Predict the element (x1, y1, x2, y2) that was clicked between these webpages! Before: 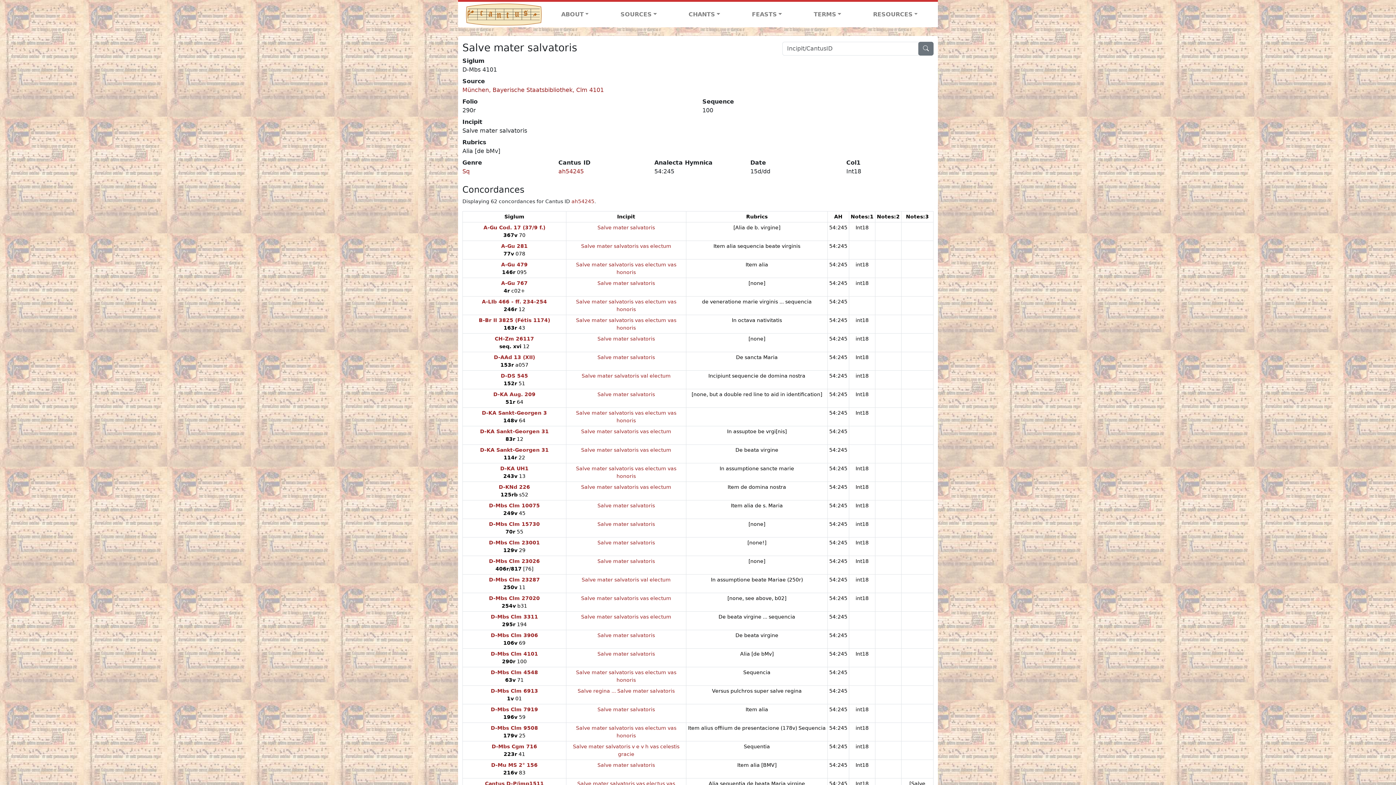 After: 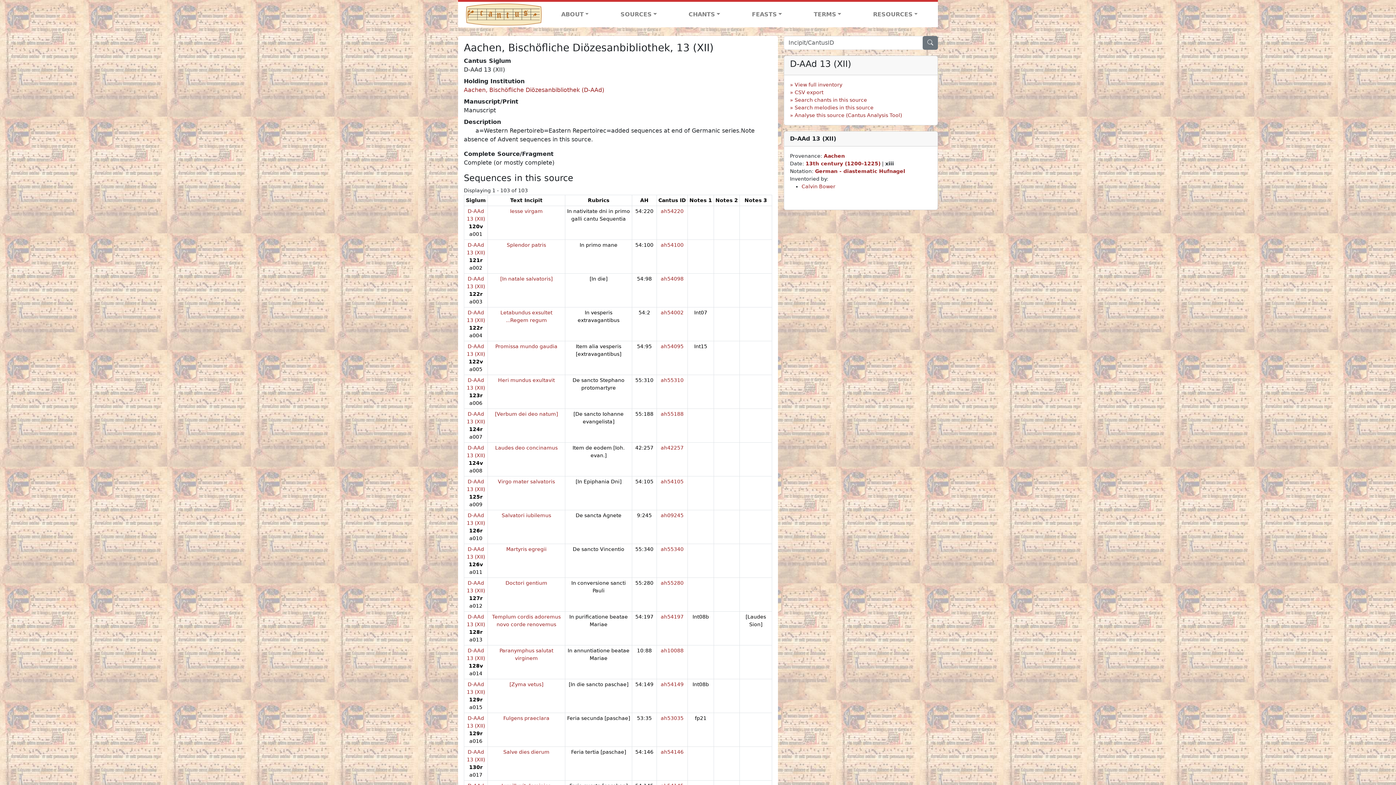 Action: bbox: (494, 354, 535, 360) label: D-AAd 13 (XII)